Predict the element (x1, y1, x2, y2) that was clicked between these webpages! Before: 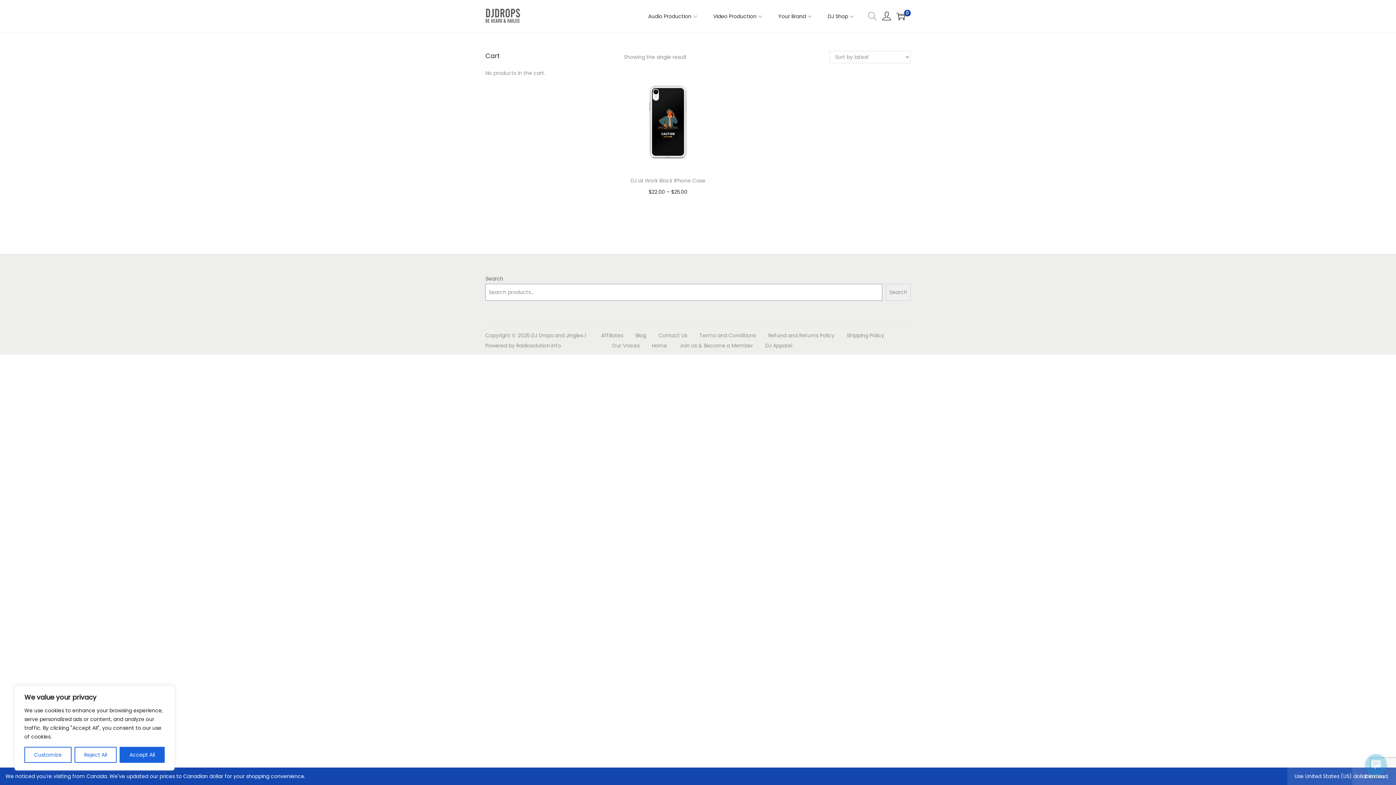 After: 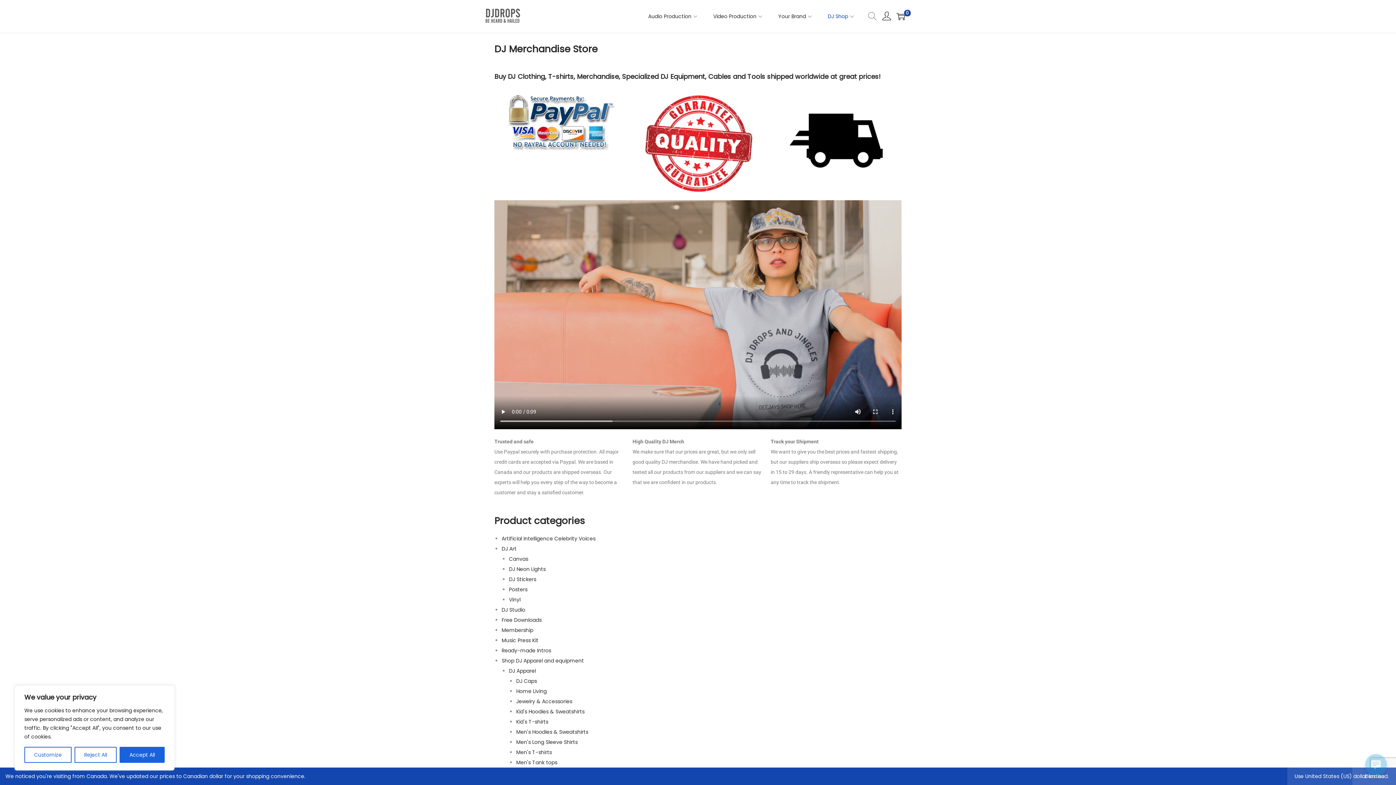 Action: label: DJ Shop bbox: (828, 0, 855, 32)